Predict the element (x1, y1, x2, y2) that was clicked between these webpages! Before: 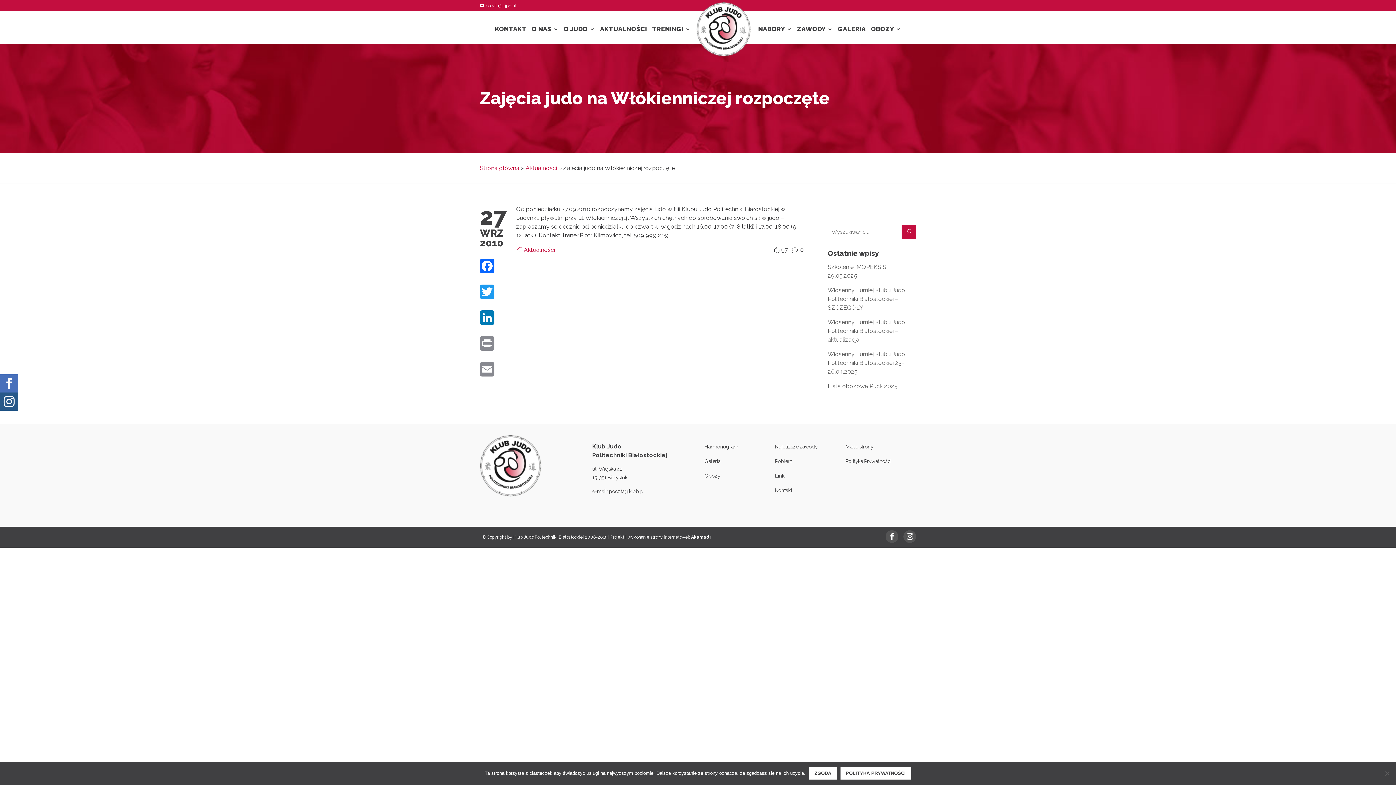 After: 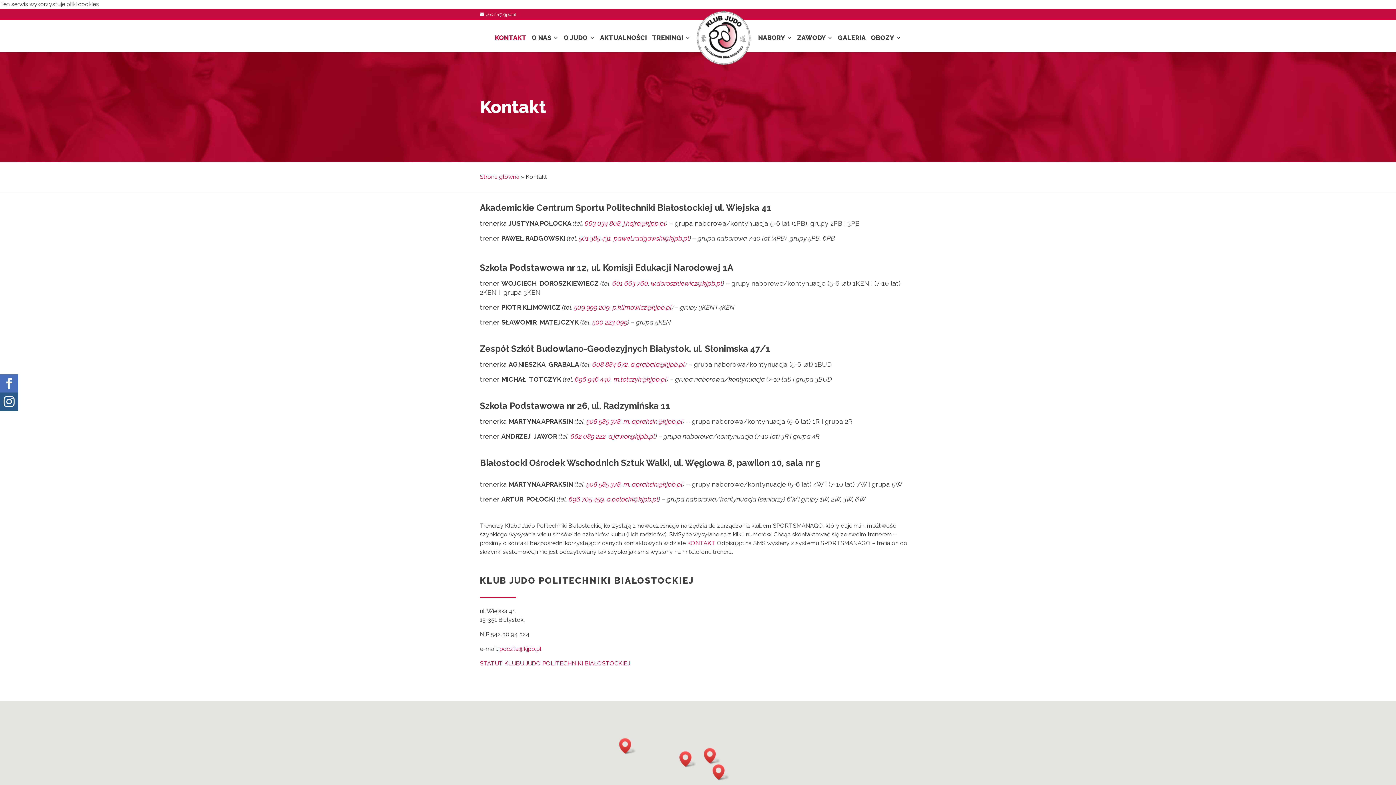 Action: label: Kontakt bbox: (775, 487, 792, 493)